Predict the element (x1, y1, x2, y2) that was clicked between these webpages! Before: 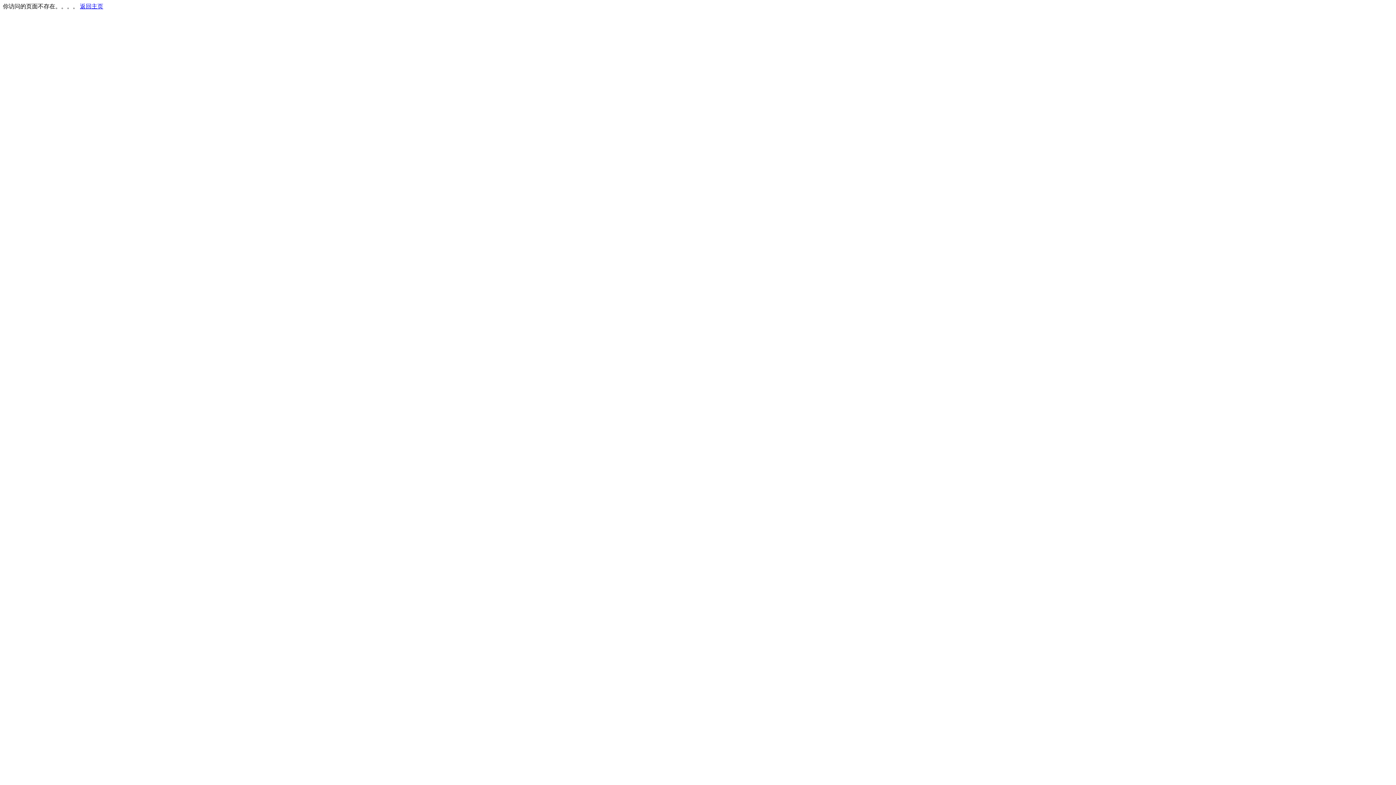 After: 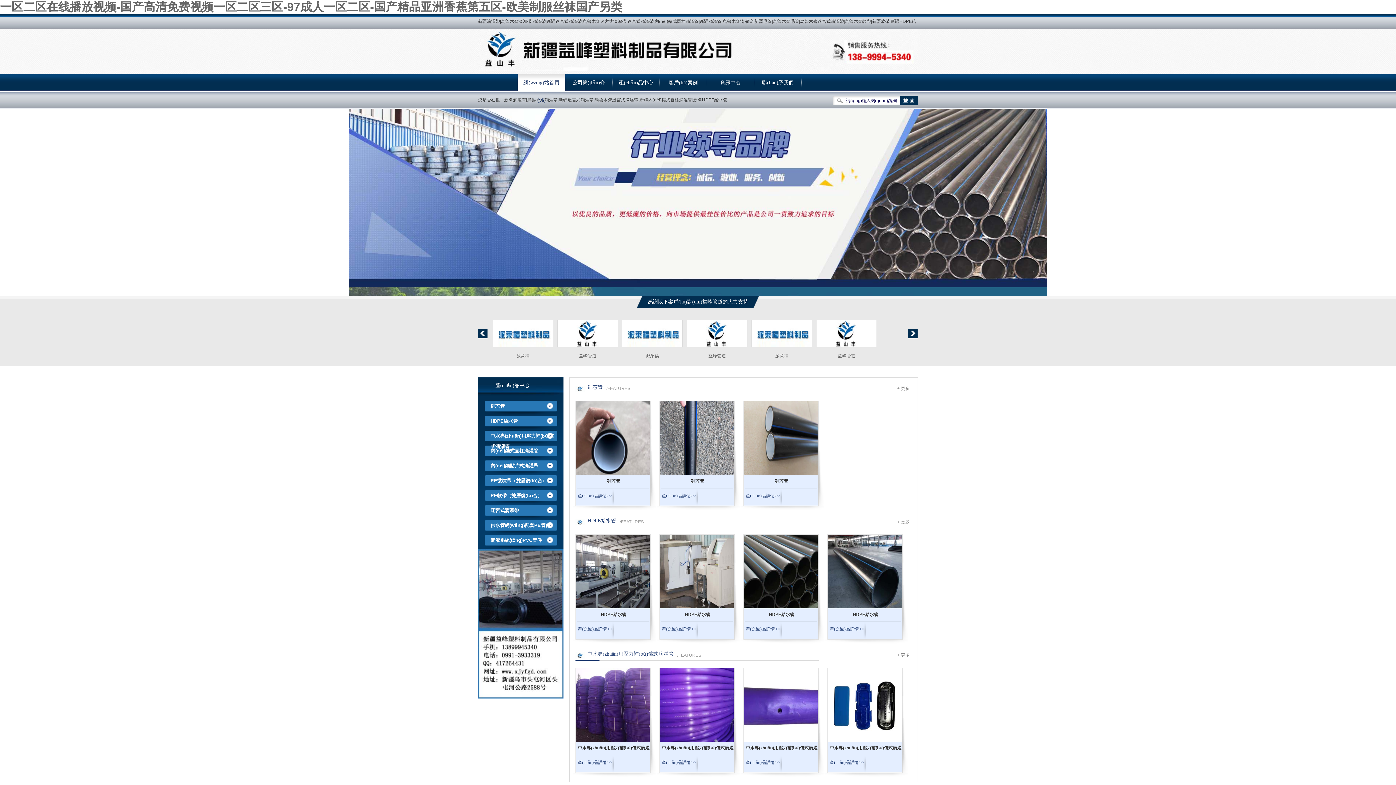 Action: bbox: (80, 3, 103, 9) label: 返回主页